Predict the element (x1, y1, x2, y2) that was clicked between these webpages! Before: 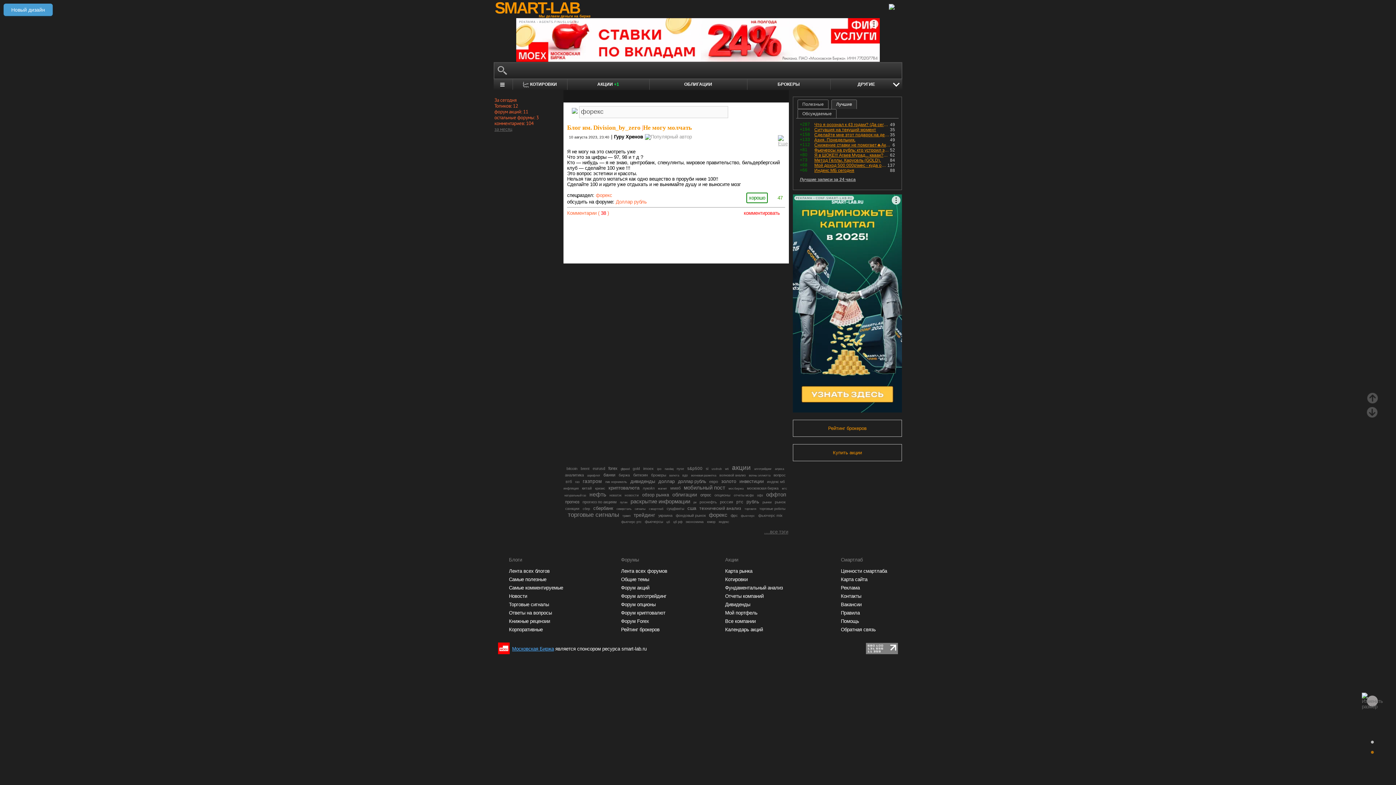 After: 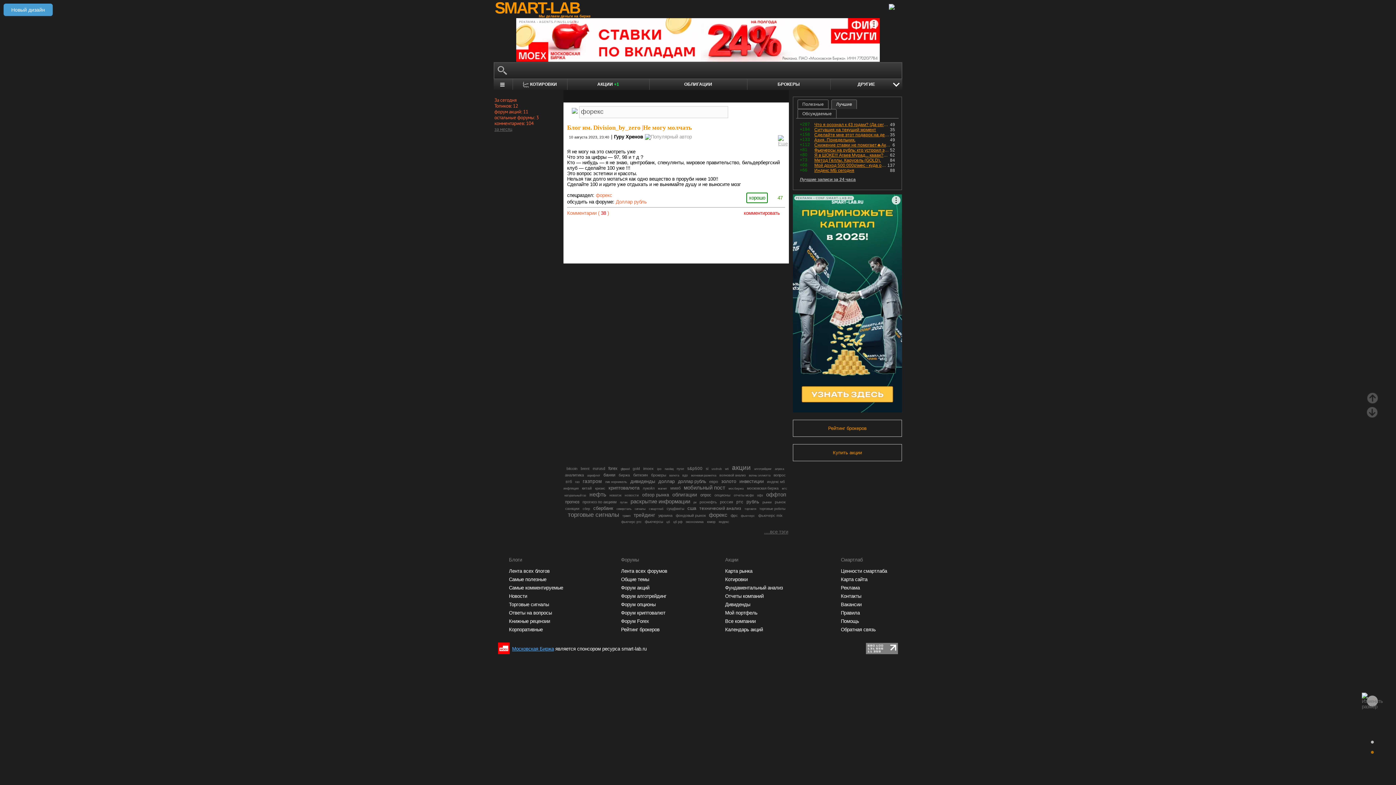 Action: bbox: (778, 135, 781, 146)